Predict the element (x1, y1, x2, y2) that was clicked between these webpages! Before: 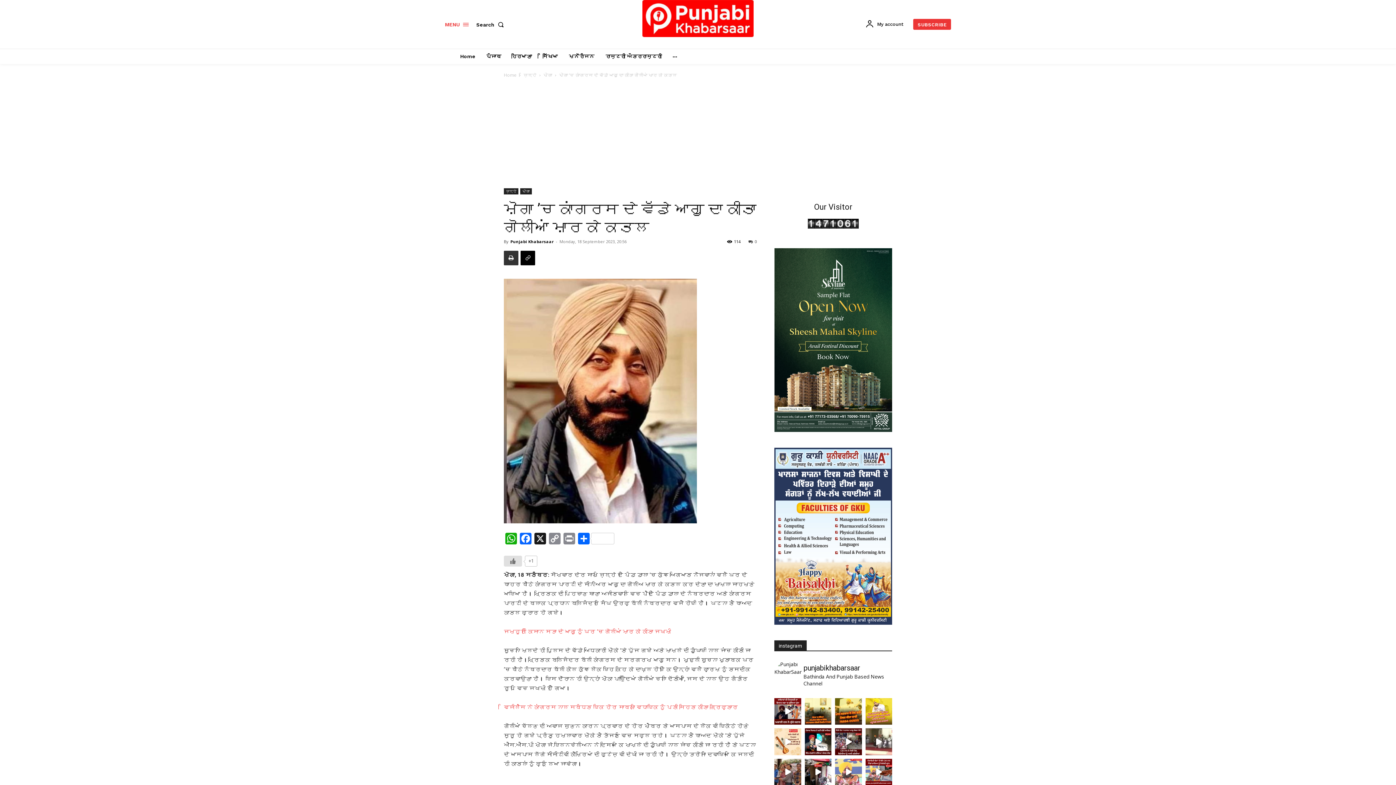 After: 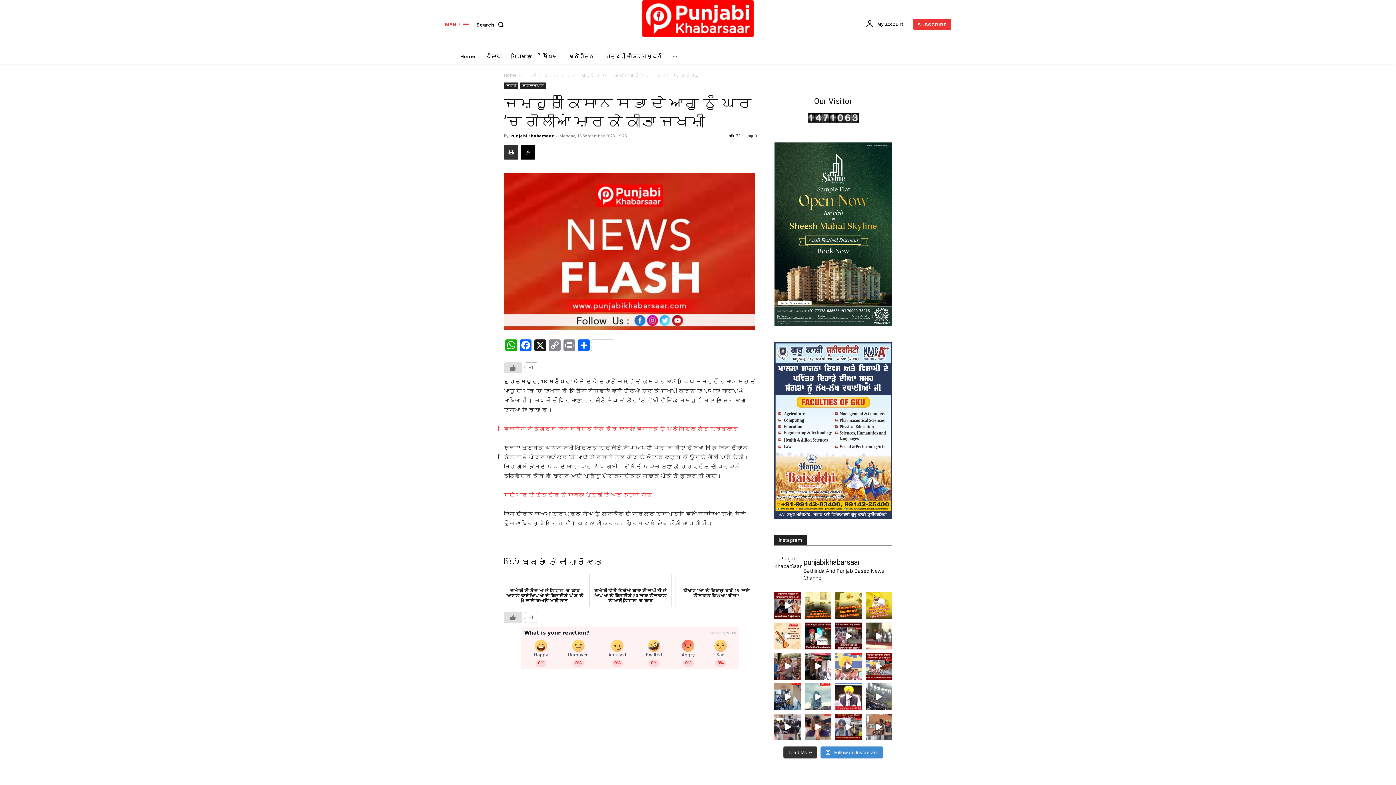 Action: bbox: (504, 628, 671, 635) label: ਜਮਹੂਰੀ ਕਿਸਾਨ ਸਭਾ ਦੇ ਆਗੂ ਨੂੰ ਘਰ ’ਚ ਗੋਲੀਆਂ ਮਾਰ ਕੇ ਕੀਤਾ ਜਖਮੀ